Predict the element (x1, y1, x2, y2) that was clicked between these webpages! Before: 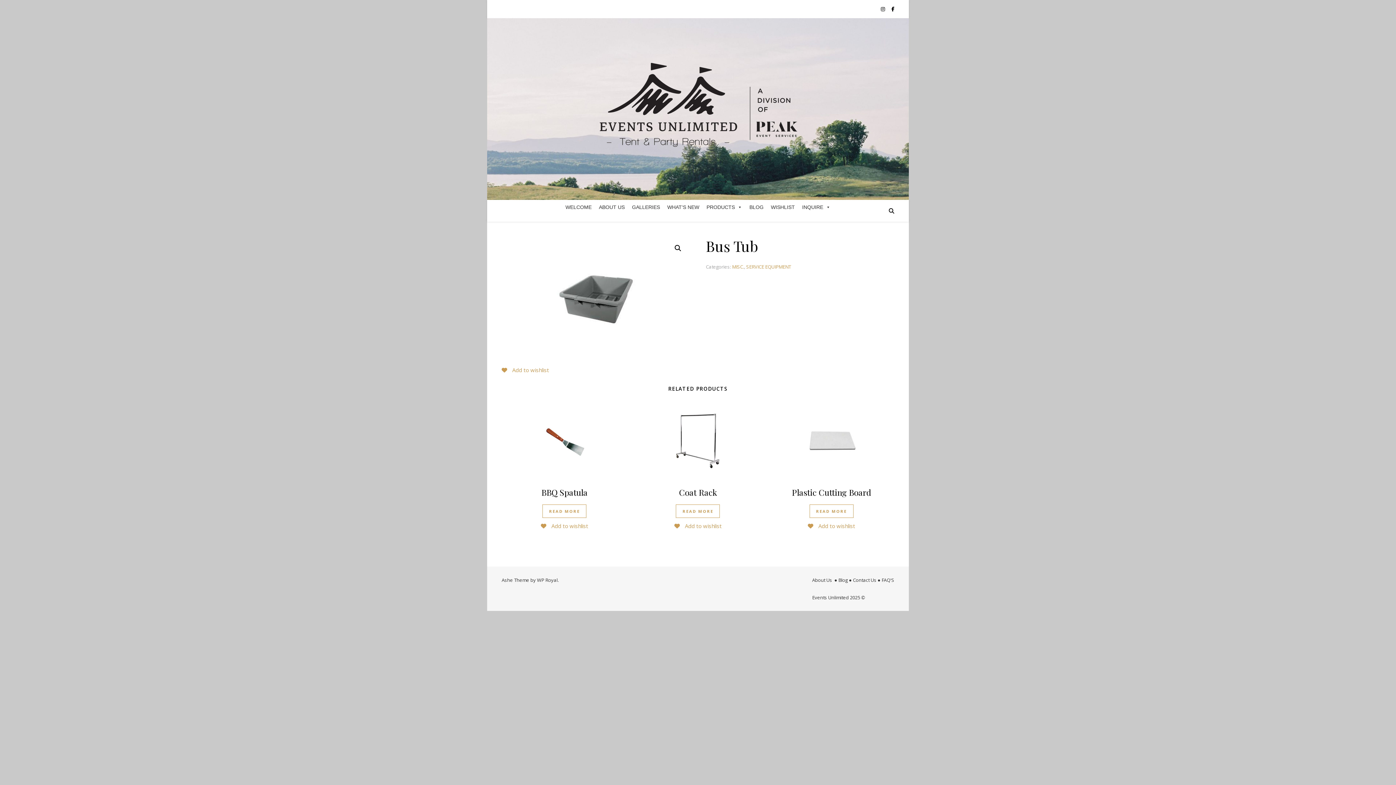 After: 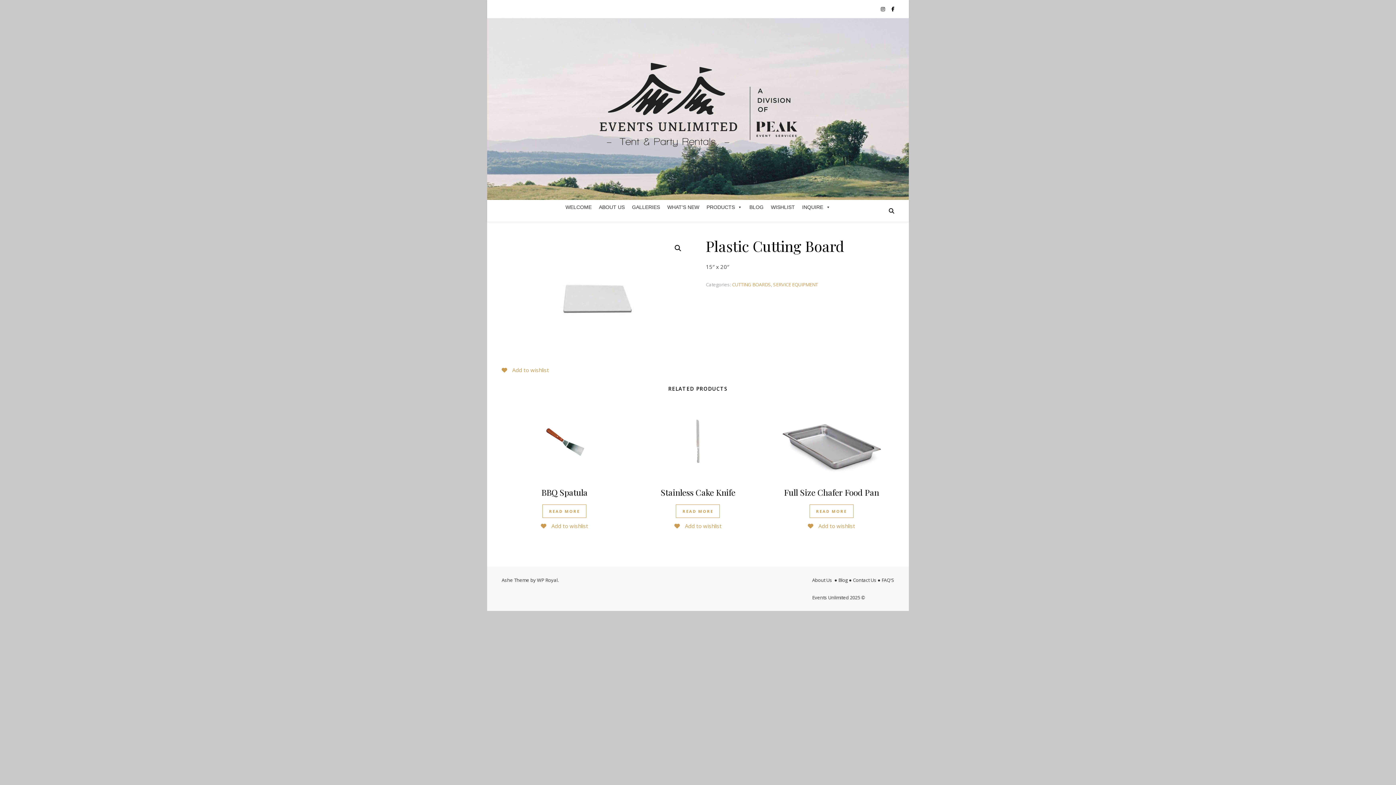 Action: bbox: (809, 504, 853, 518) label: Read more about “Plastic Cutting Board”